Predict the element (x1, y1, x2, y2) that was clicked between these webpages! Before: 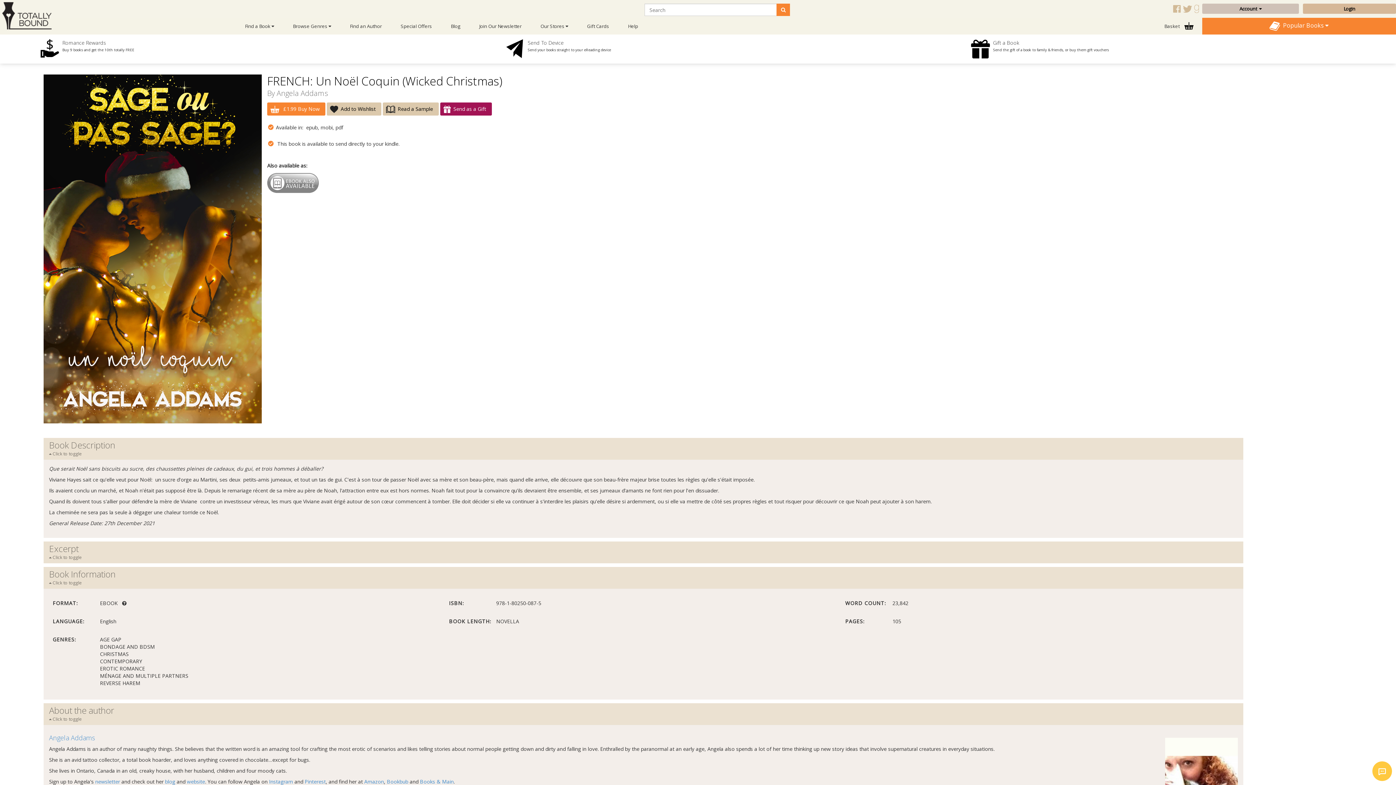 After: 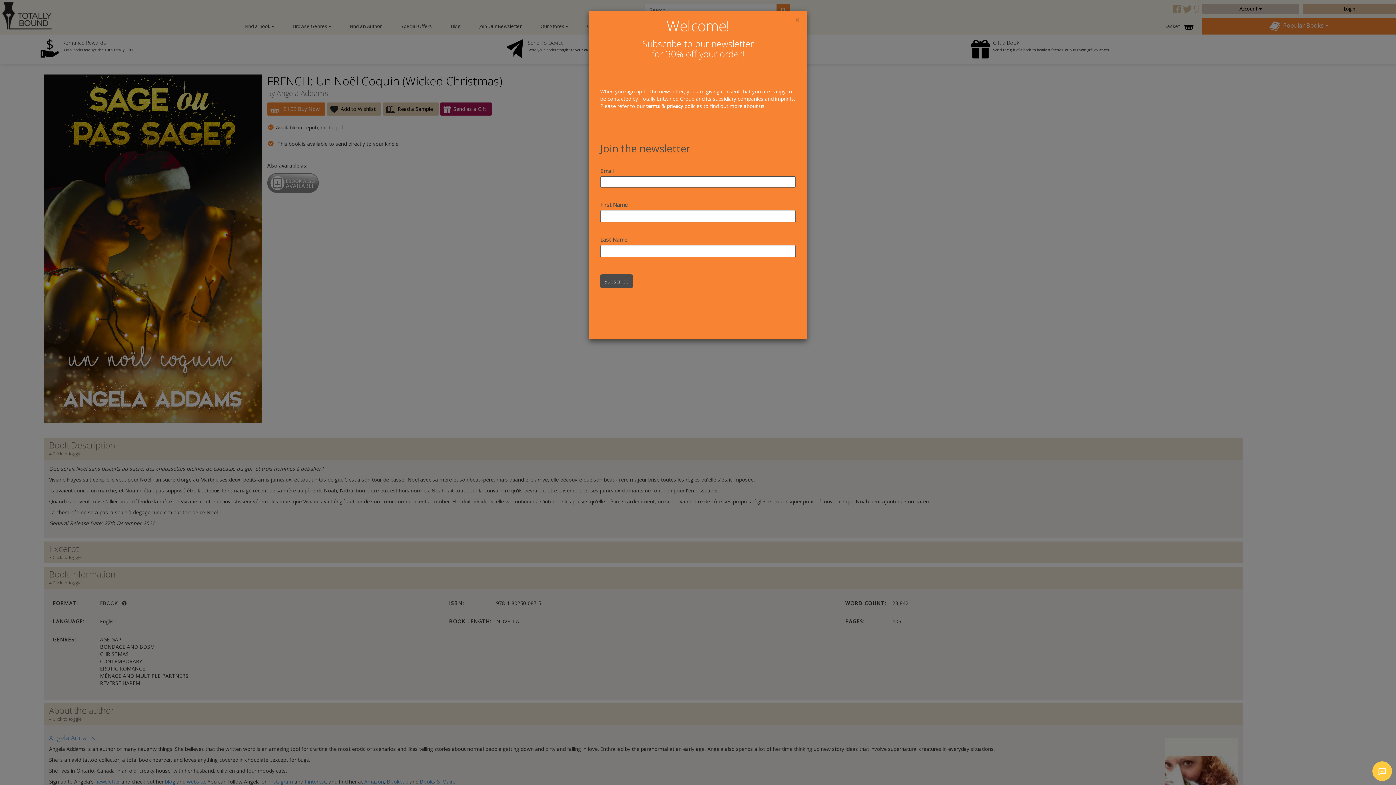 Action: bbox: (440, 102, 491, 115) label: Send as a Gift